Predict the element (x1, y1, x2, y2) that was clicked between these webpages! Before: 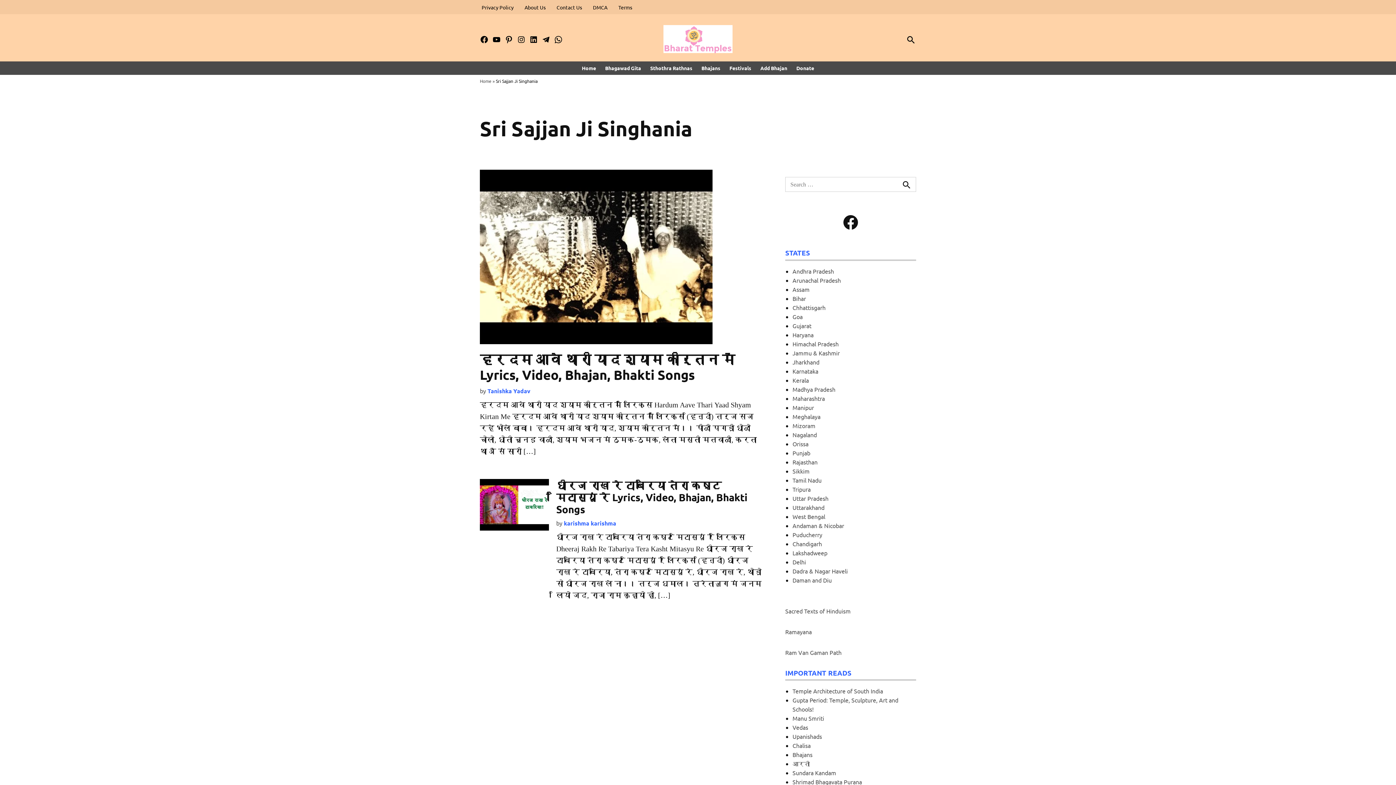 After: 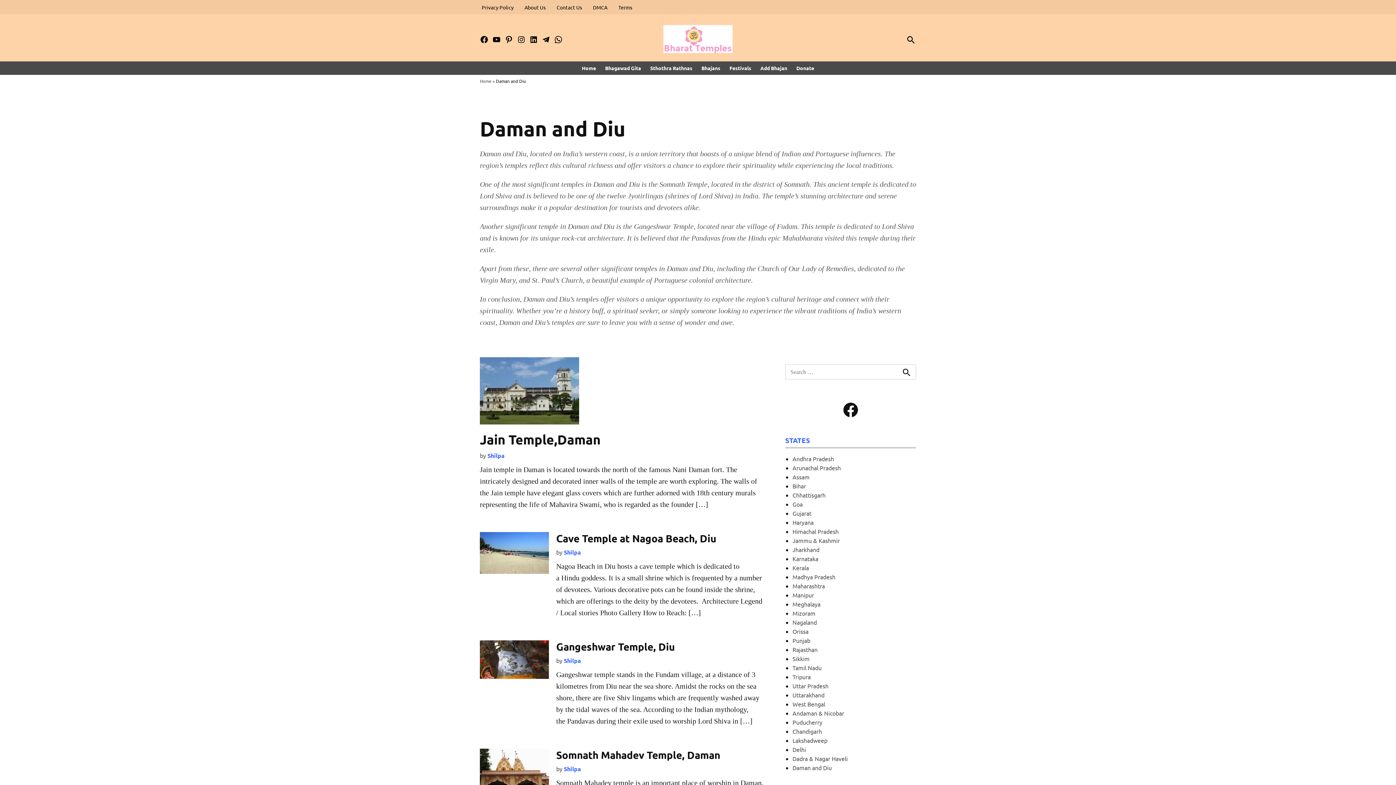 Action: bbox: (792, 576, 832, 583) label: Daman and Diu